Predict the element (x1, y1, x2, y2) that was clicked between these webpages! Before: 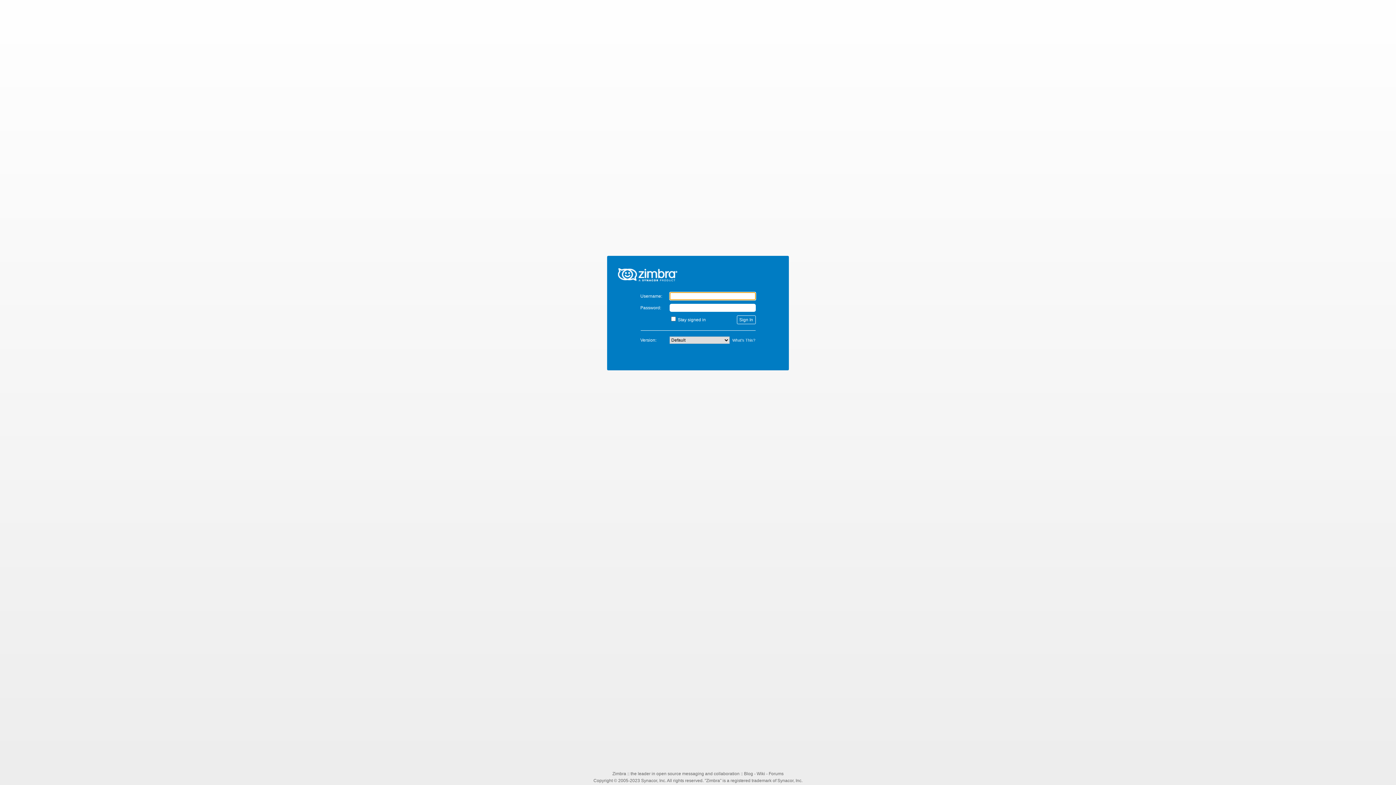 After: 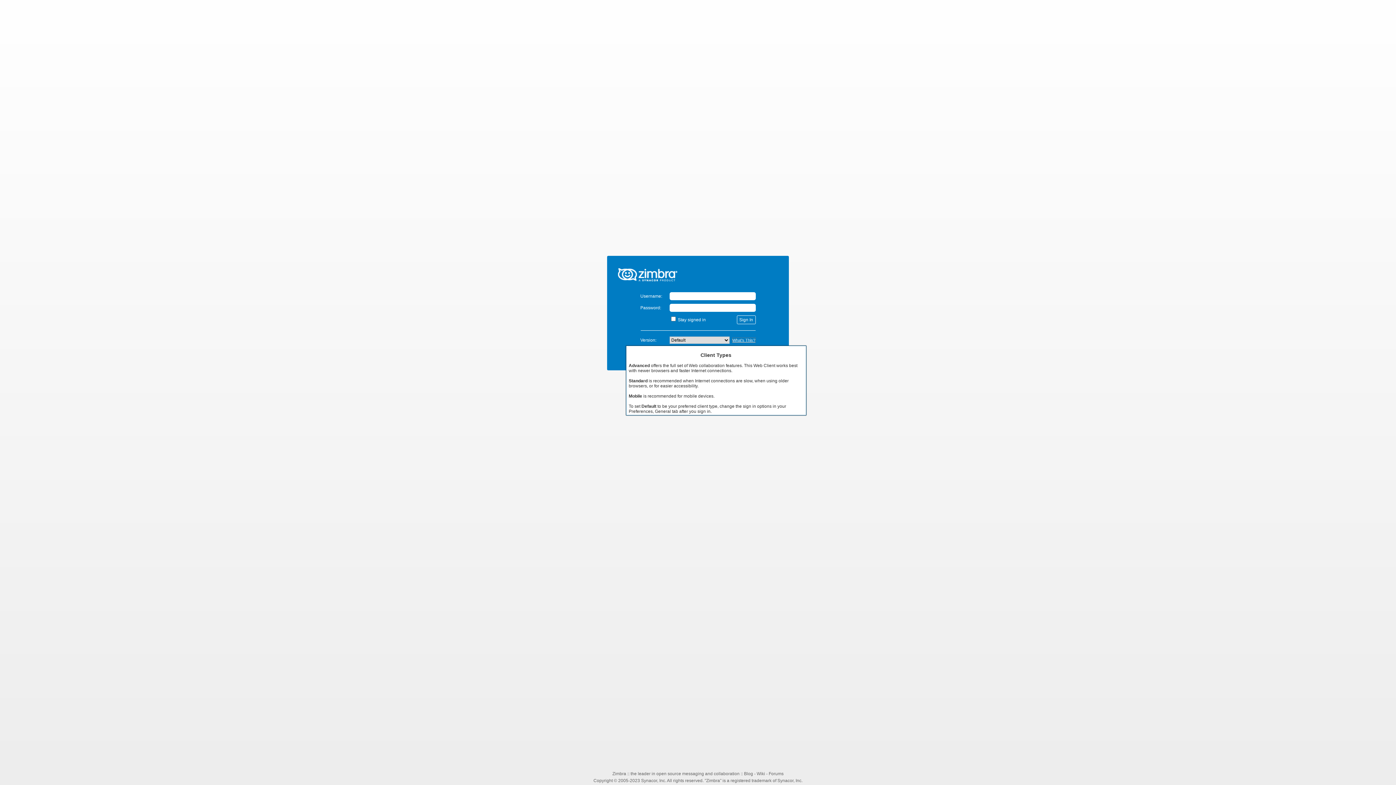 Action: label: What’s This? bbox: (732, 338, 755, 342)